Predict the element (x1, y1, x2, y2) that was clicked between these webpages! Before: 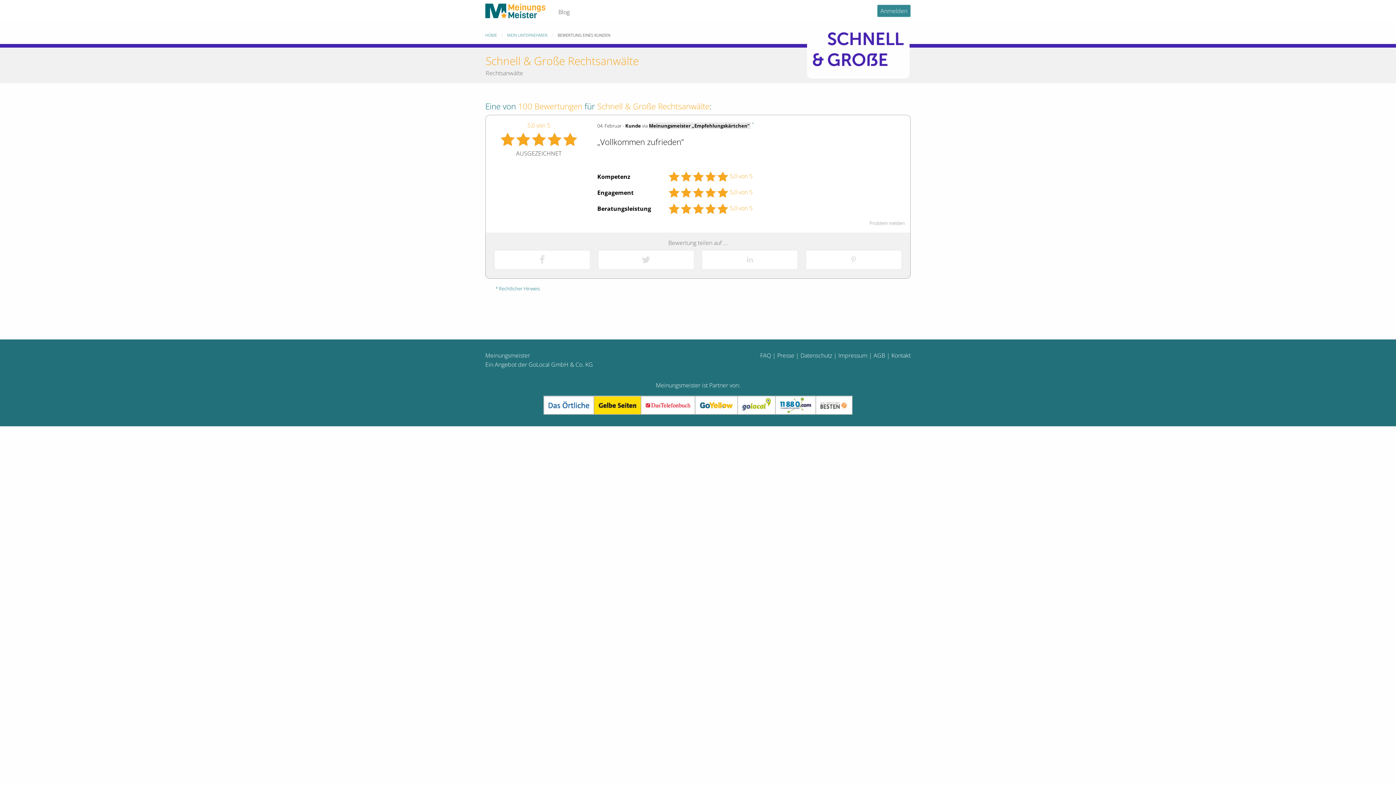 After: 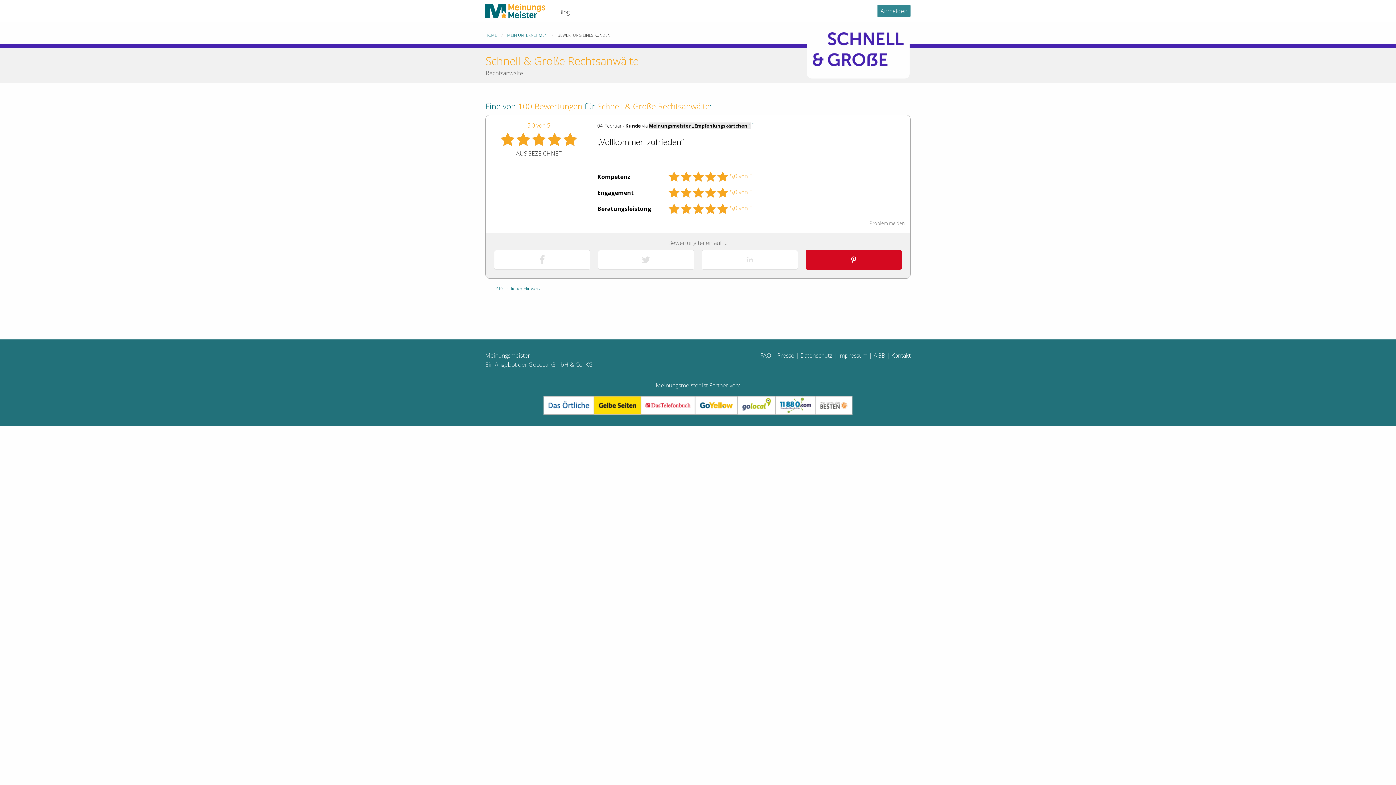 Action: bbox: (805, 250, 902, 269) label: Bei Pinterest pinnen